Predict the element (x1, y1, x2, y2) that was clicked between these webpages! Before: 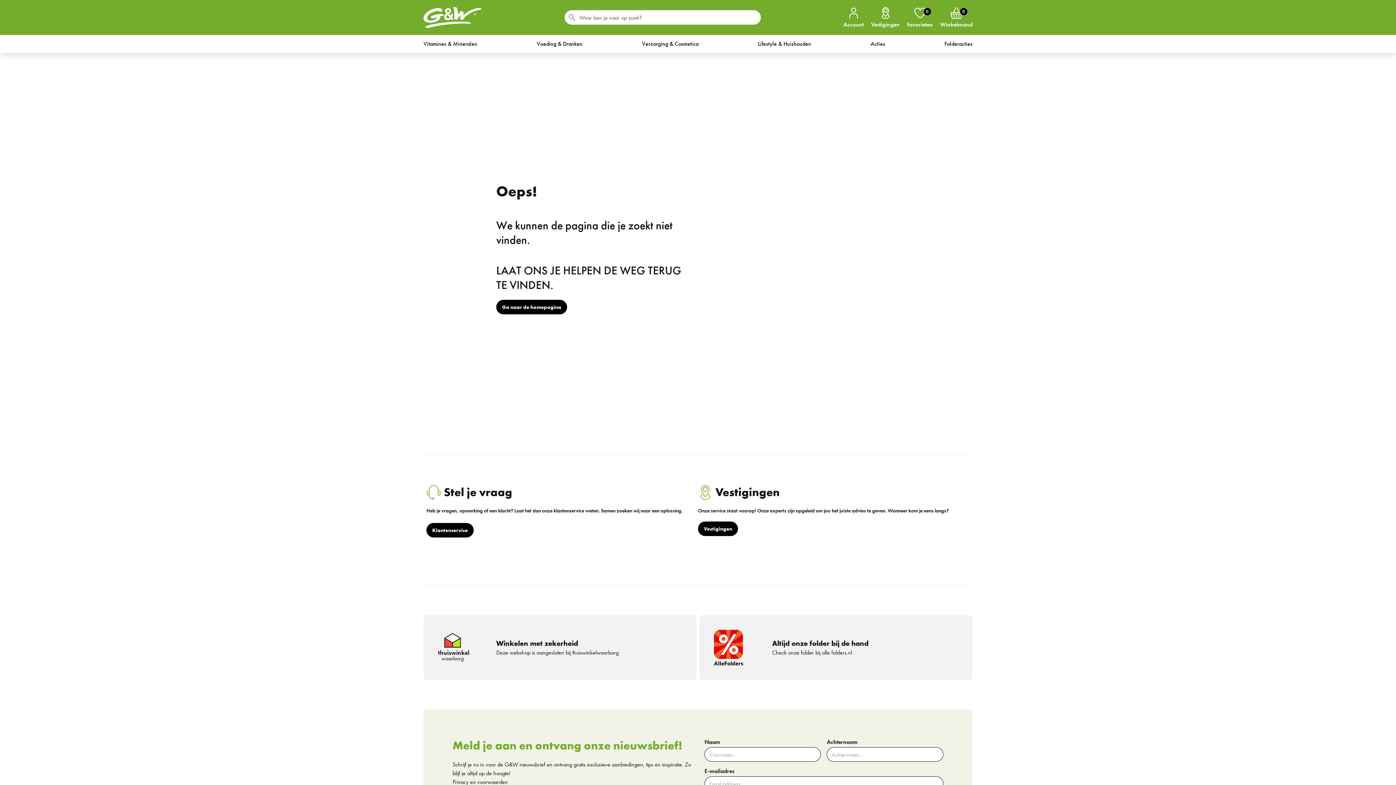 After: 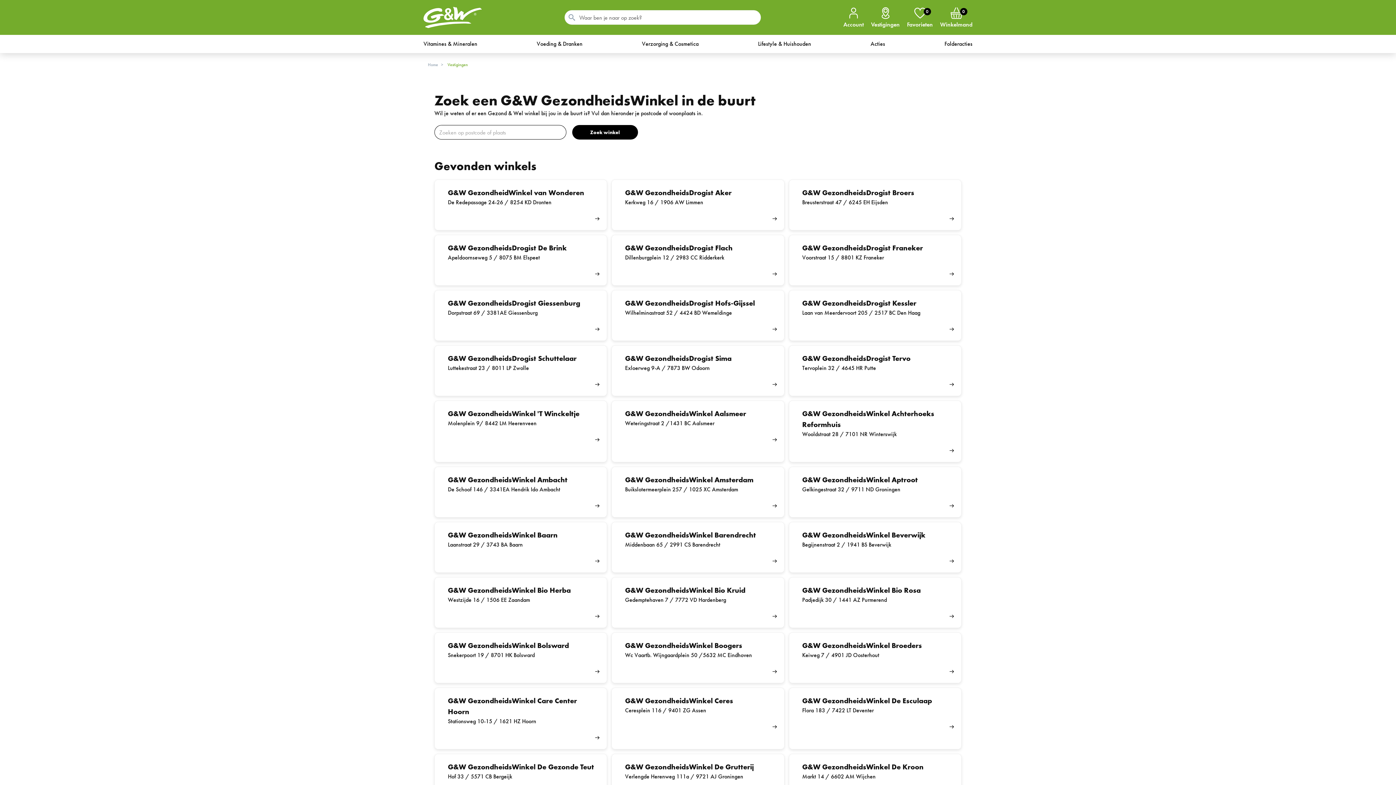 Action: bbox: (698, 521, 738, 536) label: Vestigingen